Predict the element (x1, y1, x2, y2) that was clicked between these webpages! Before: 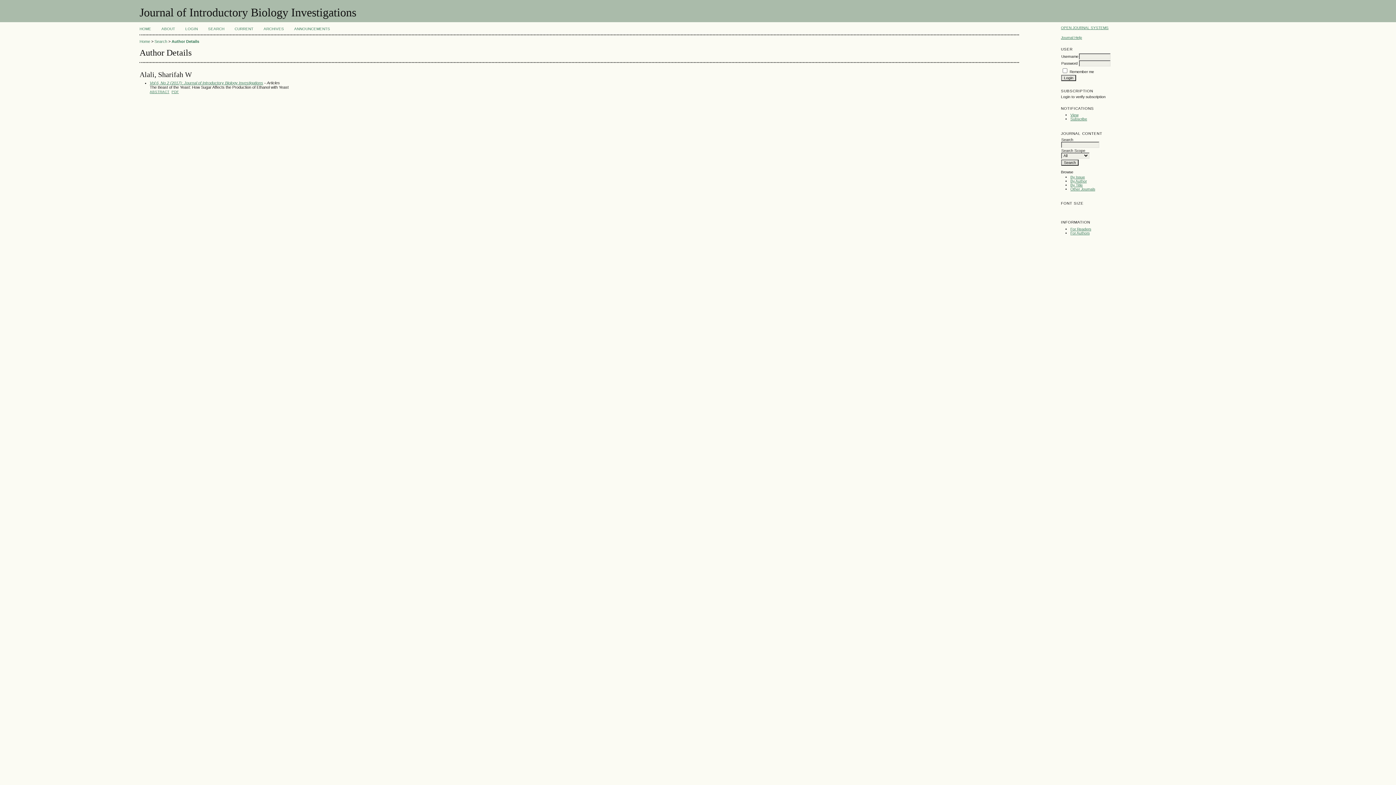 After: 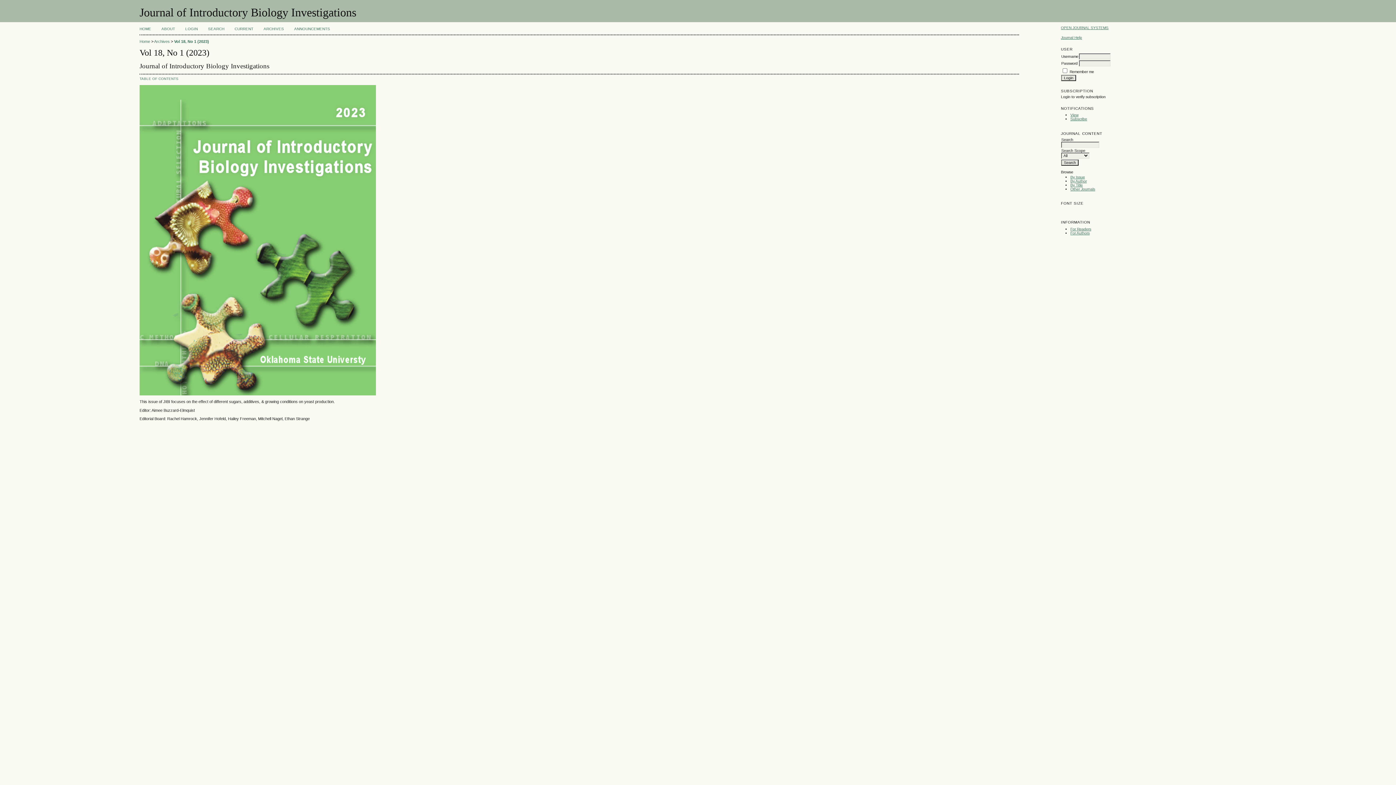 Action: label: CURRENT bbox: (234, 26, 253, 30)